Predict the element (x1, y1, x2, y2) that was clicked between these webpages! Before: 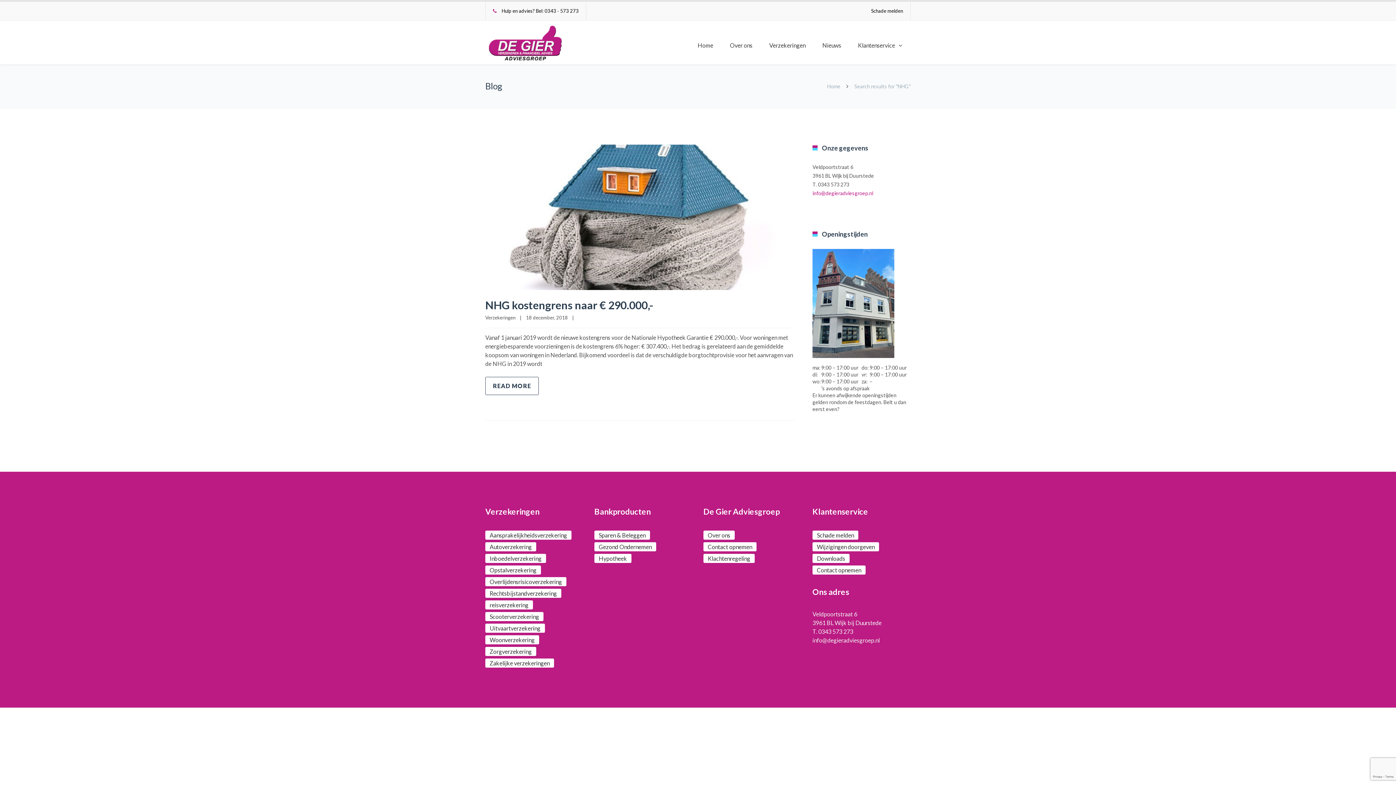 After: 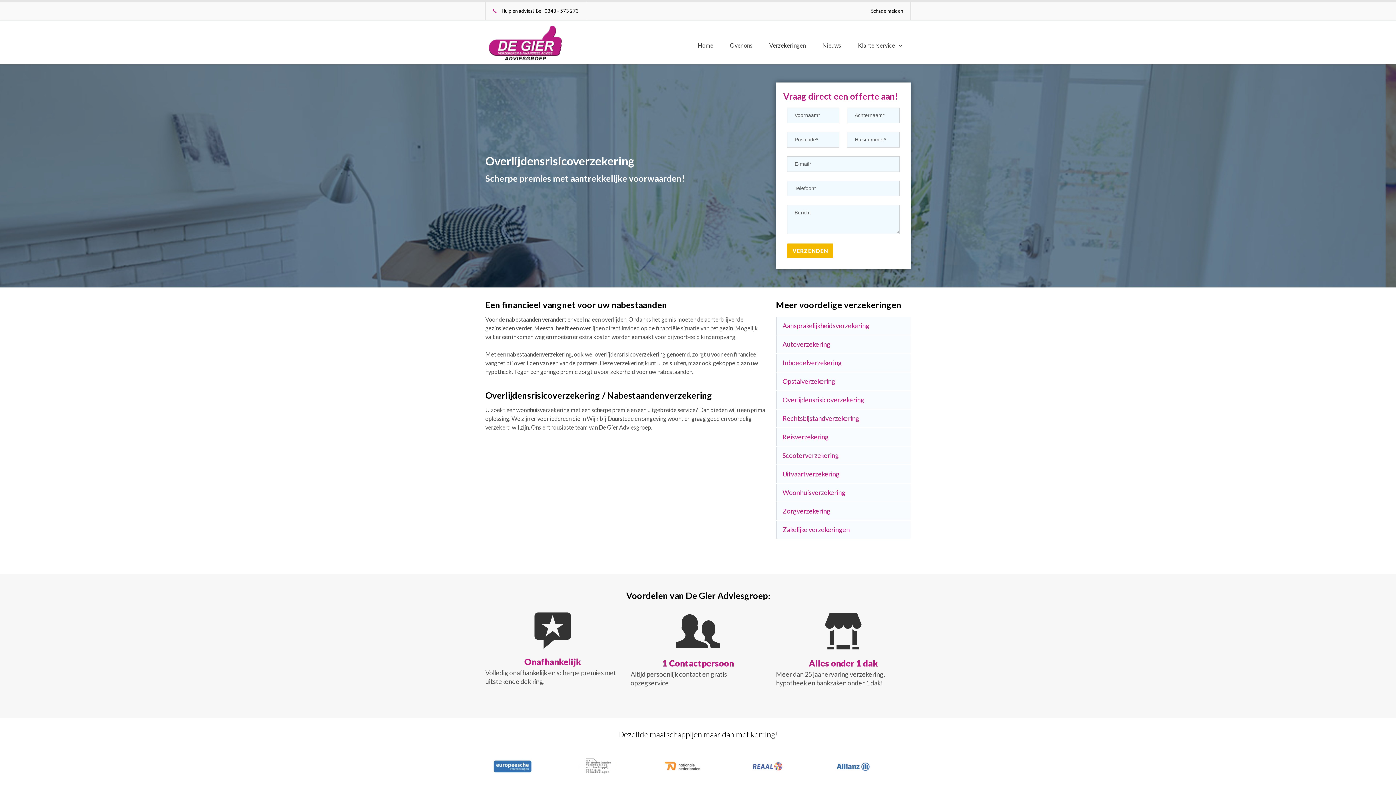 Action: bbox: (485, 577, 566, 586) label: Overlijdensrisicoverzekering